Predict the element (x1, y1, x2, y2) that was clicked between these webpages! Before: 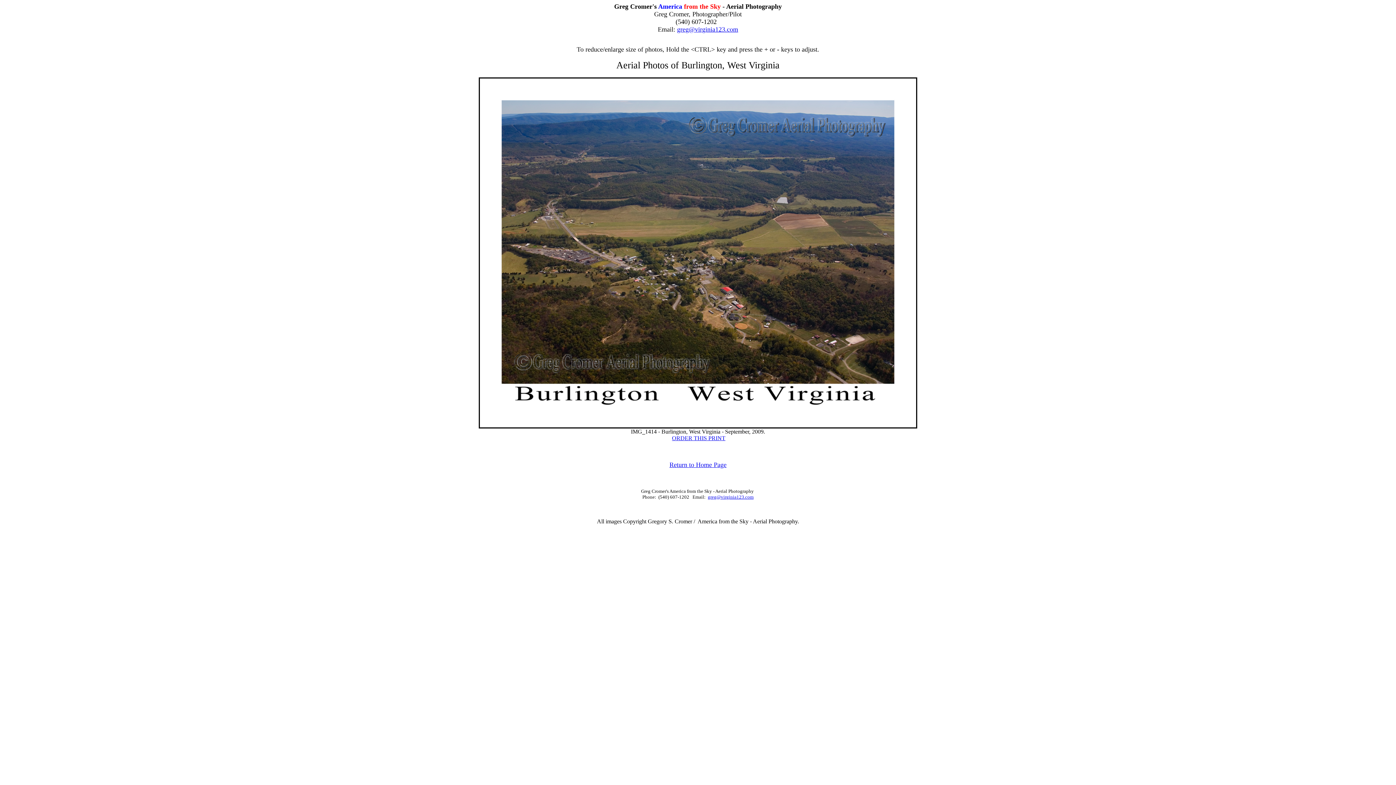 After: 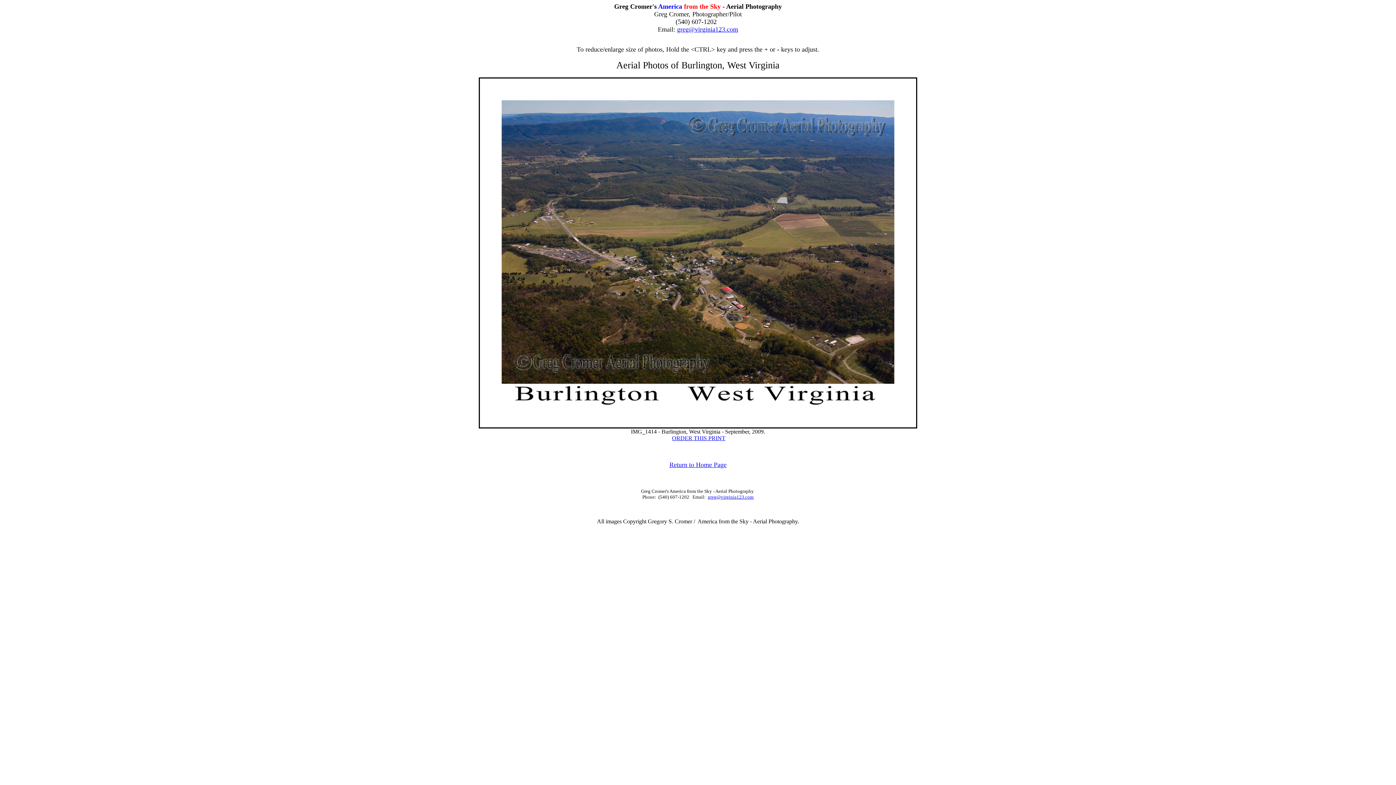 Action: label: Return to Home Page bbox: (669, 462, 726, 468)